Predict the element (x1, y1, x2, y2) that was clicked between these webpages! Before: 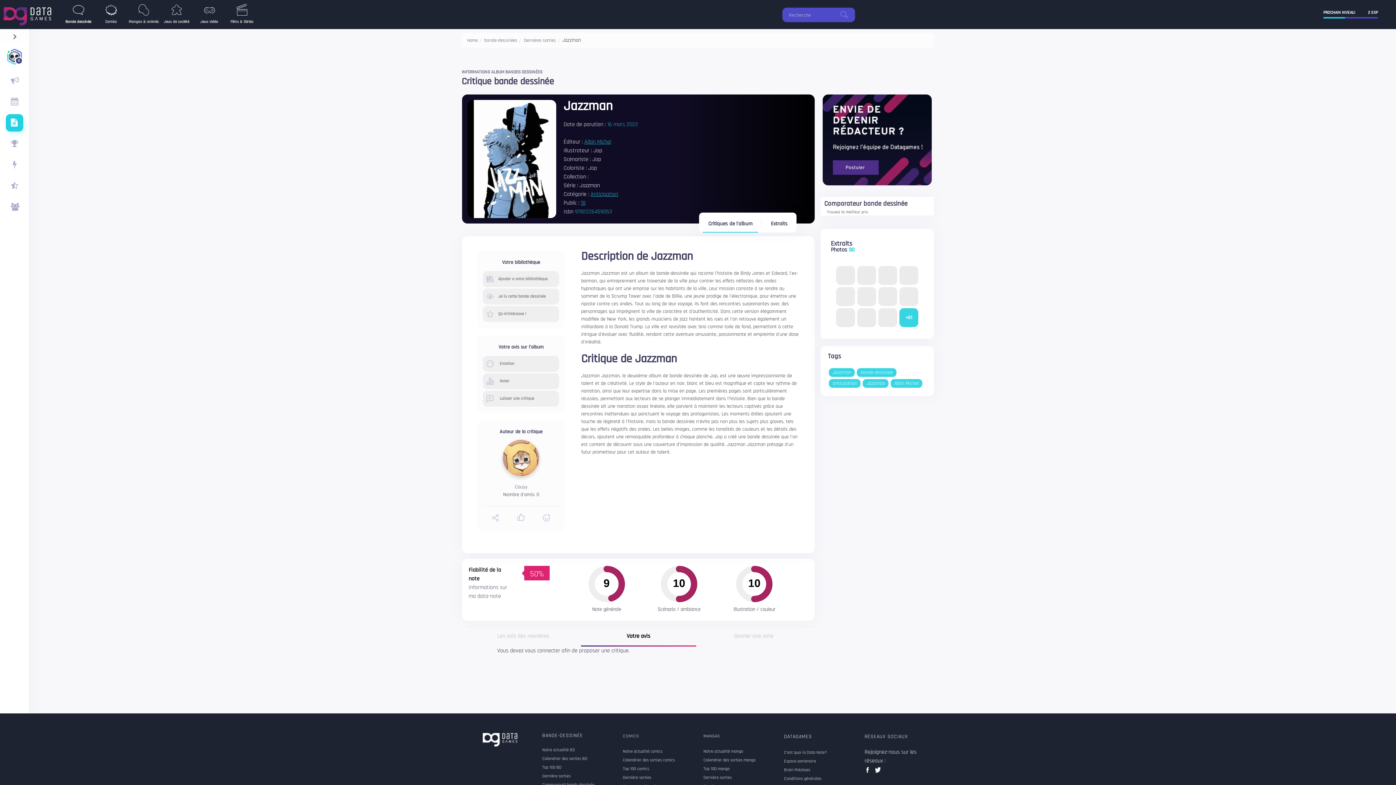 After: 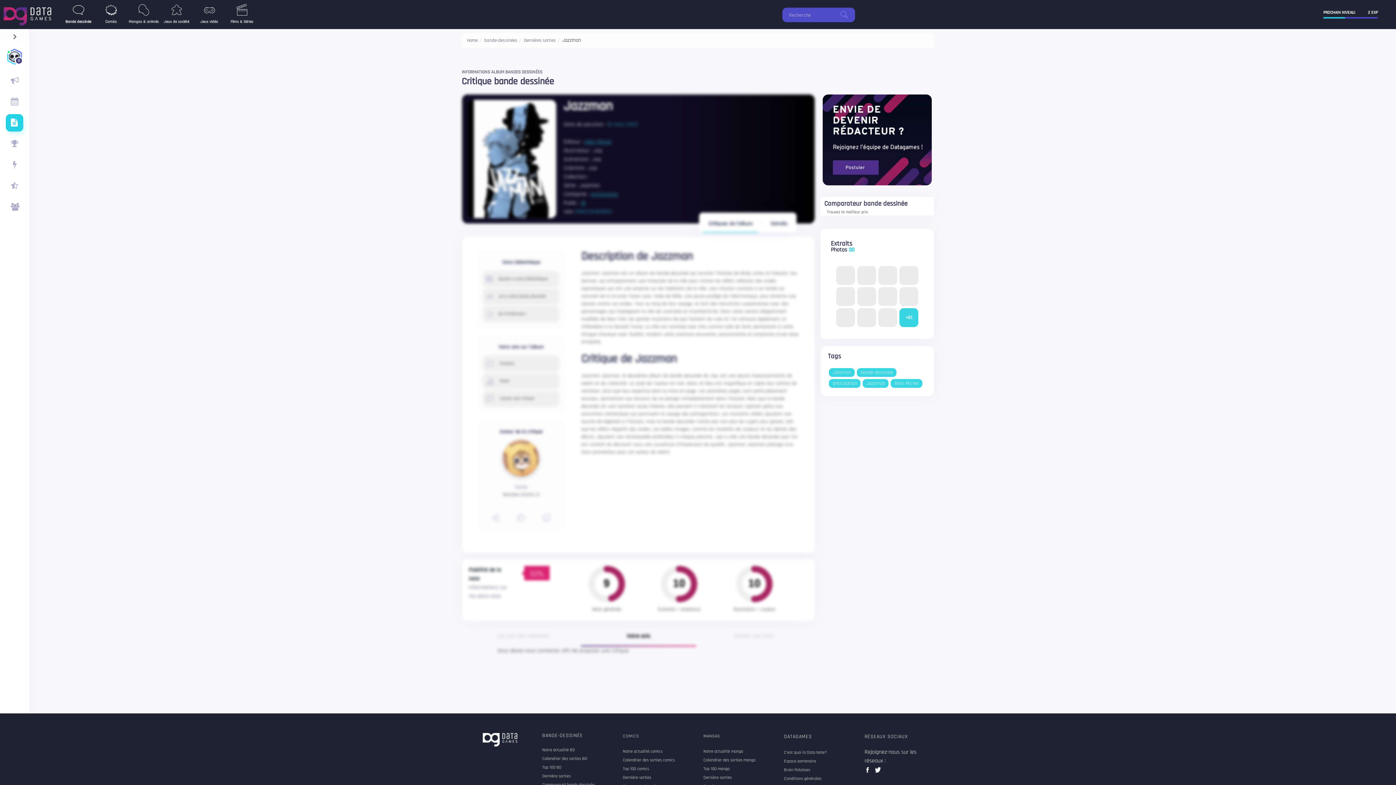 Action: bbox: (503, 440, 539, 476)